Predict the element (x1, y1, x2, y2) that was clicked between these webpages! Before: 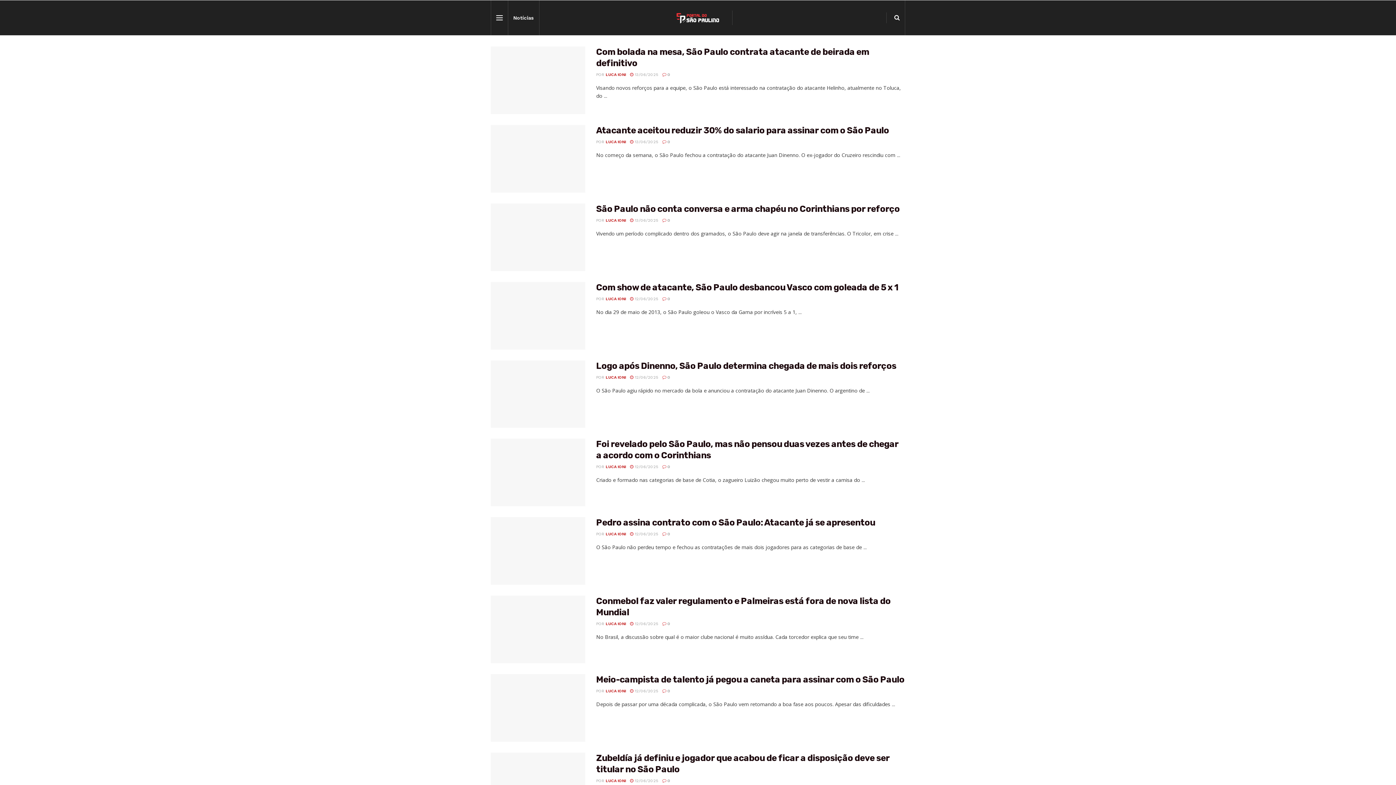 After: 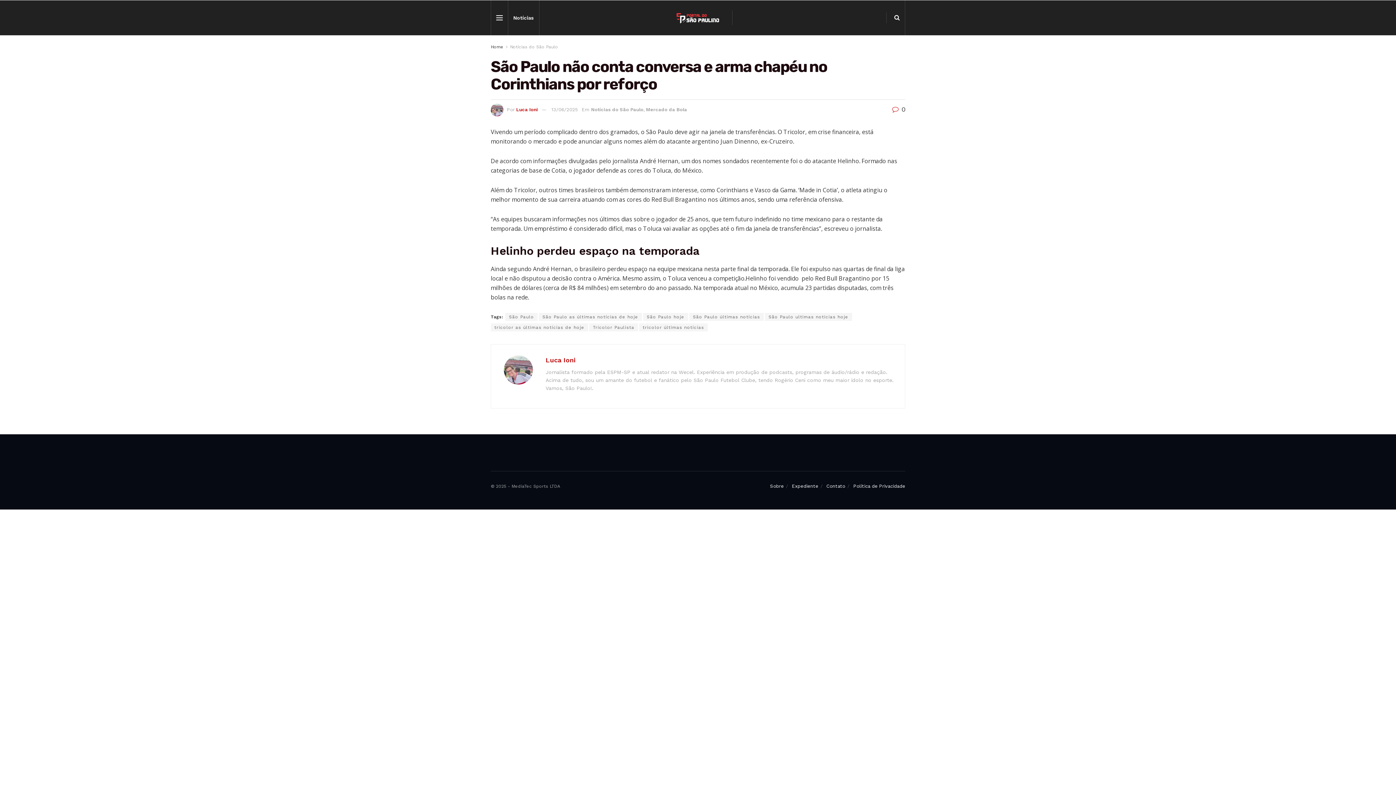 Action: label: Read article: São Paulo não conta conversa e arma chapéu no Corinthians por reforço bbox: (490, 203, 585, 271)